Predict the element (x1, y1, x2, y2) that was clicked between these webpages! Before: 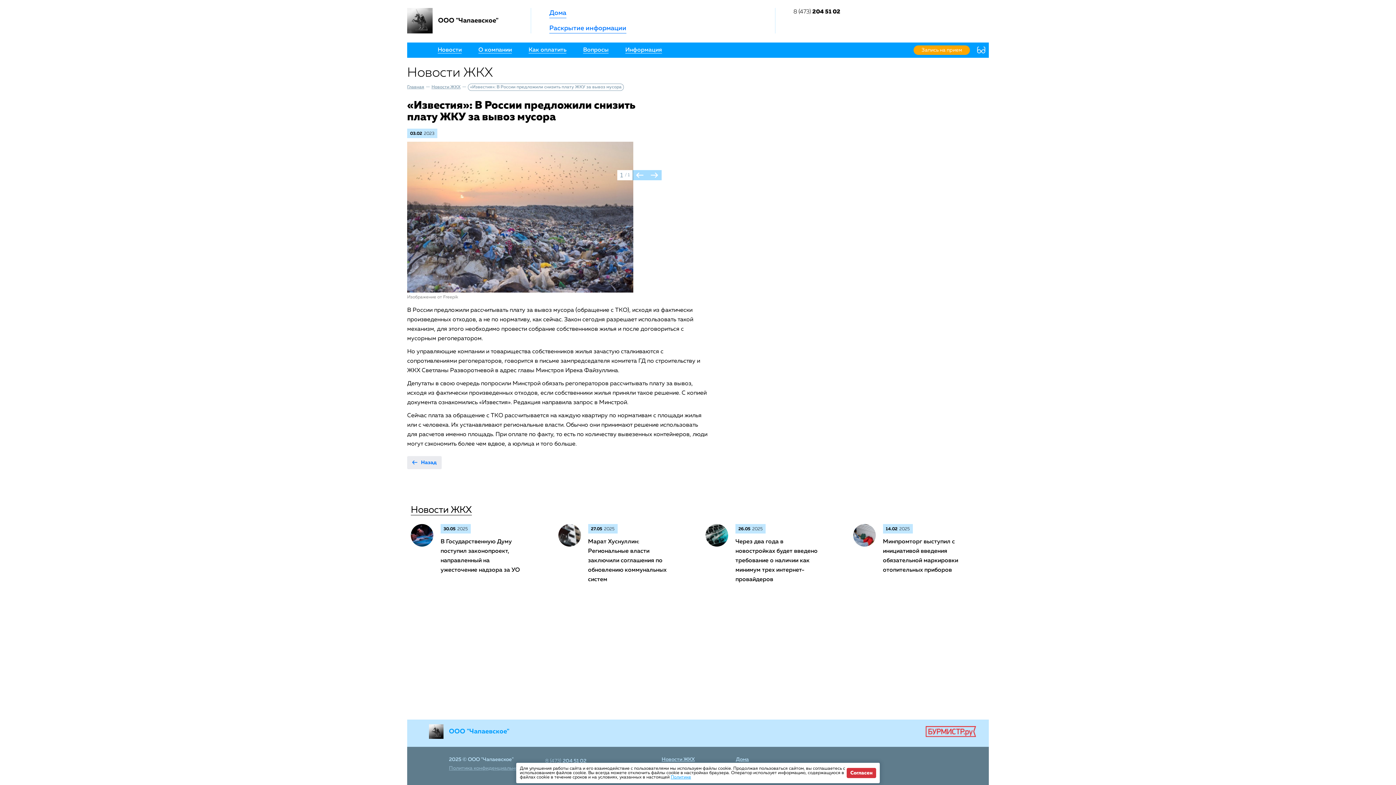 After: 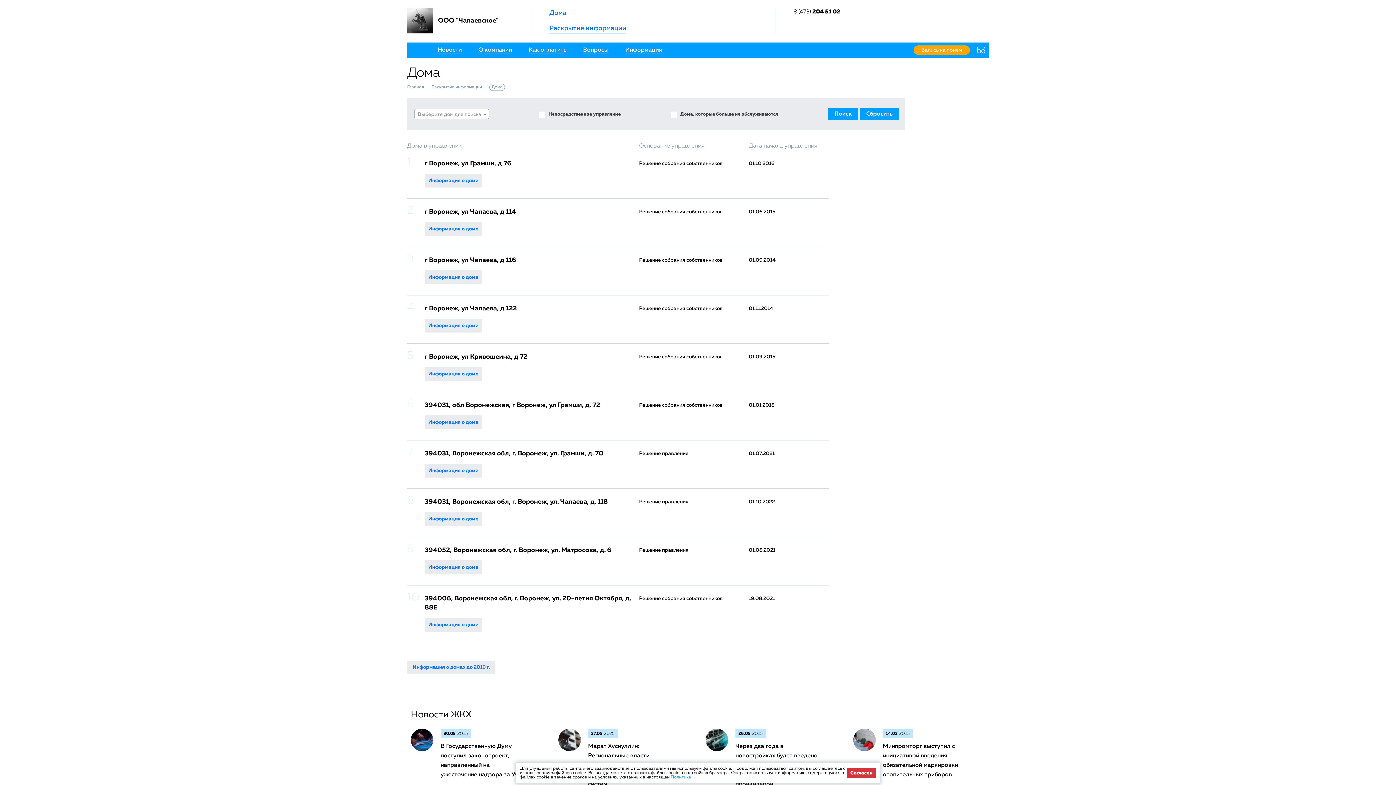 Action: bbox: (549, 8, 566, 18) label: Дома